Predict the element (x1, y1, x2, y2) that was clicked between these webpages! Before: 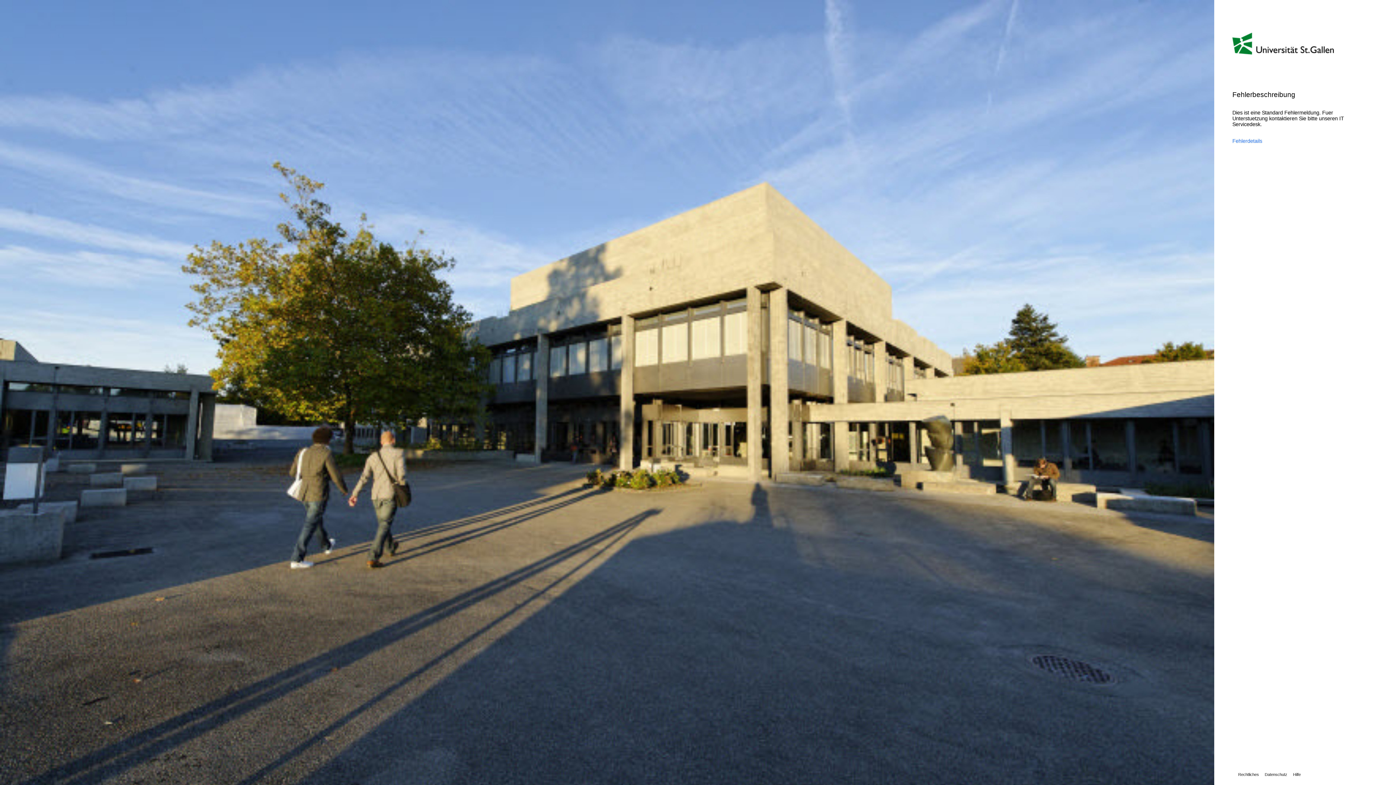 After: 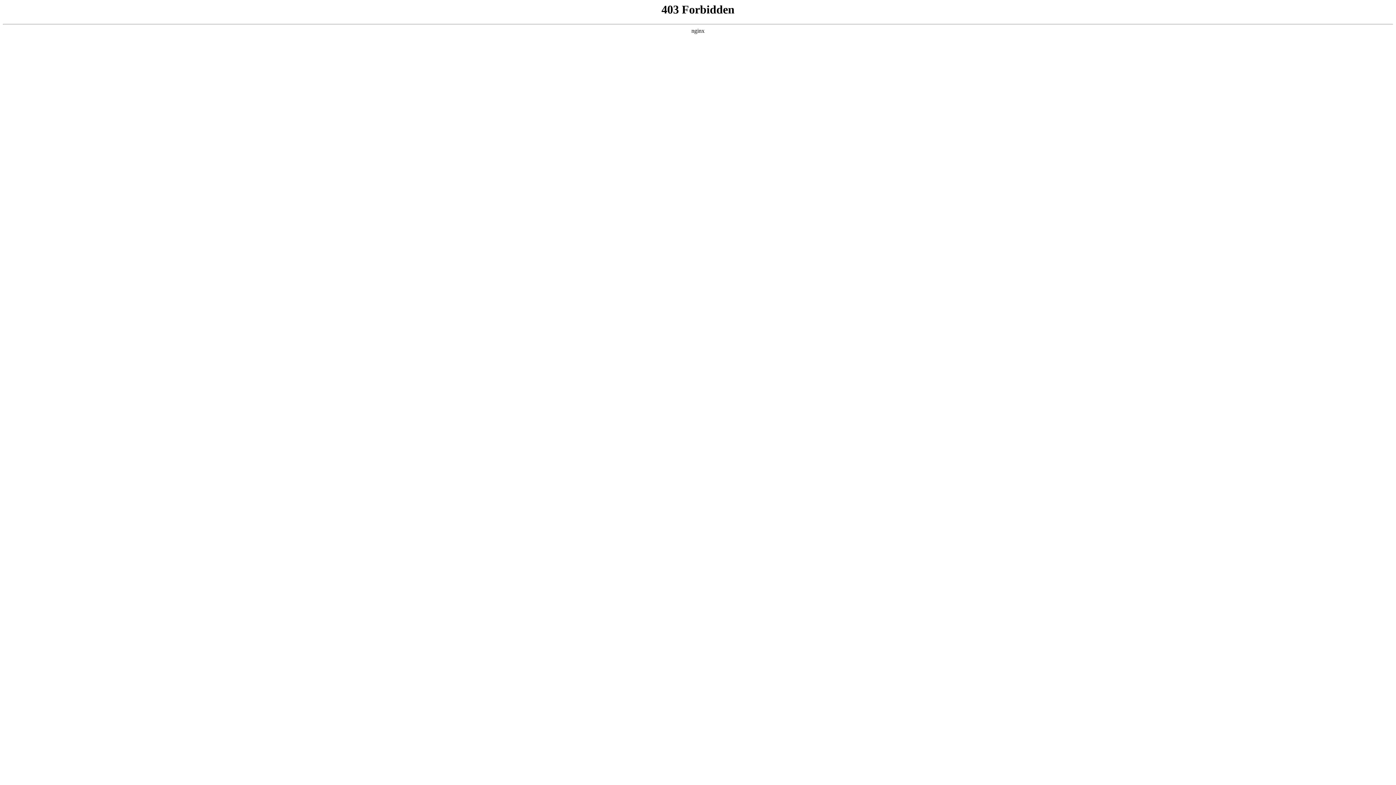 Action: bbox: (1232, 772, 1259, 777) label: Rechtliches